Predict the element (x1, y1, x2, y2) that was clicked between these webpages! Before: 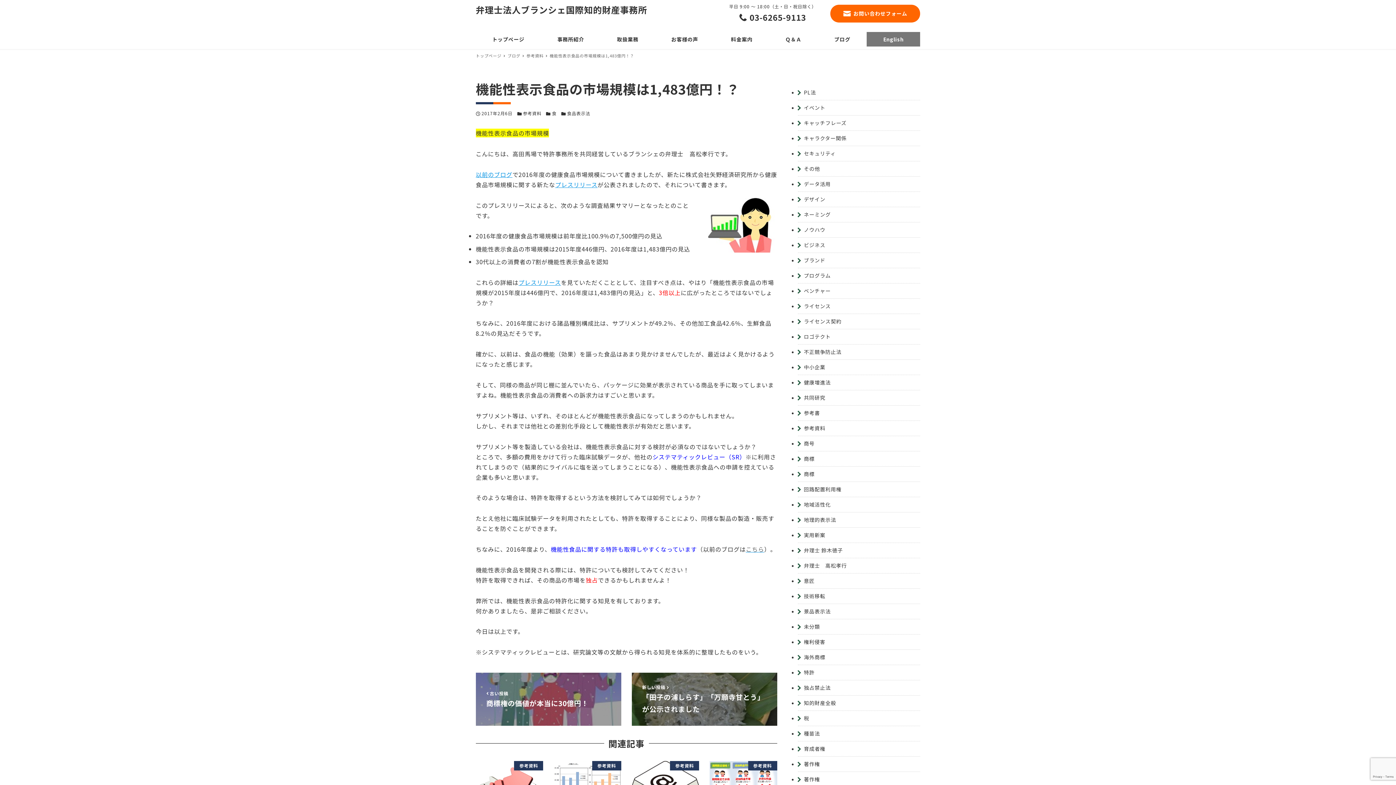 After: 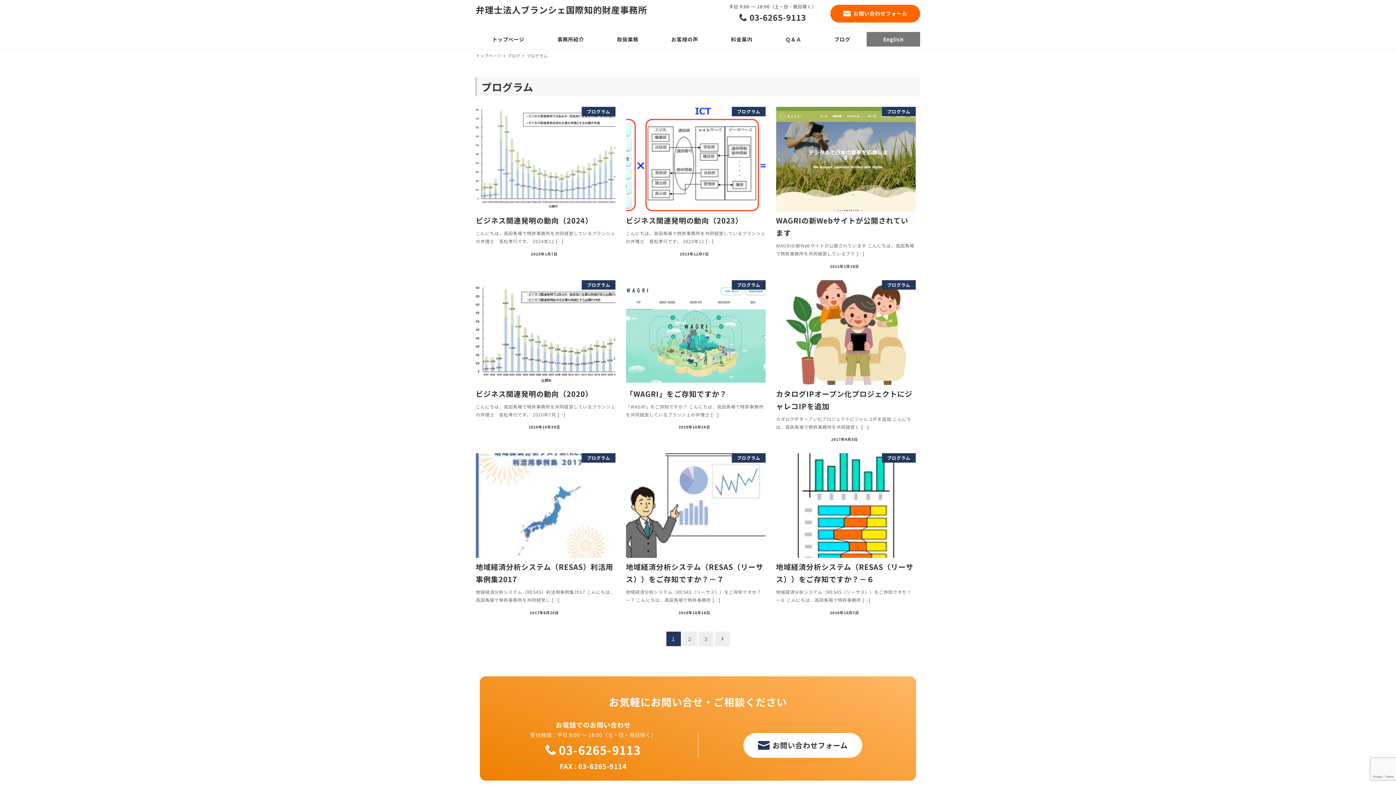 Action: bbox: (804, 271, 920, 280) label: プログラム